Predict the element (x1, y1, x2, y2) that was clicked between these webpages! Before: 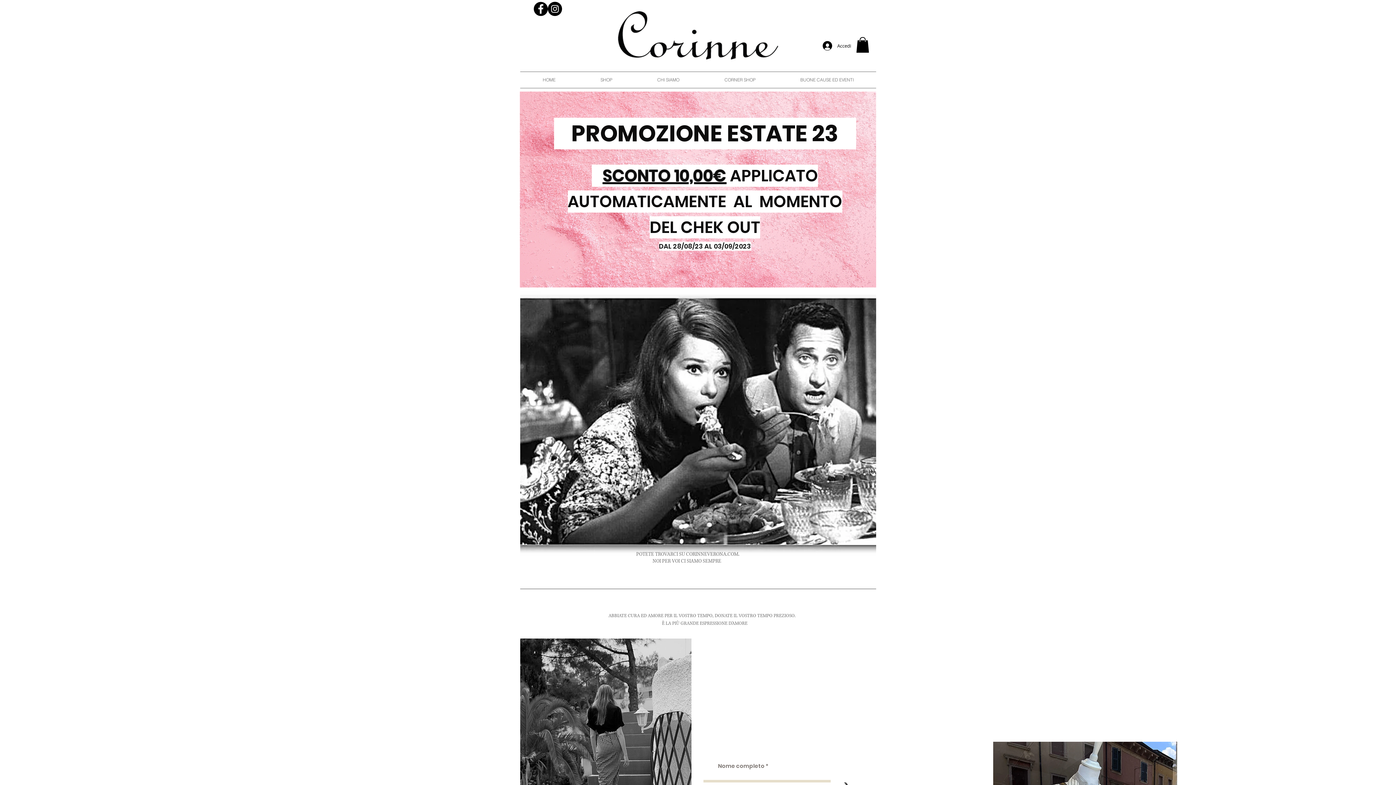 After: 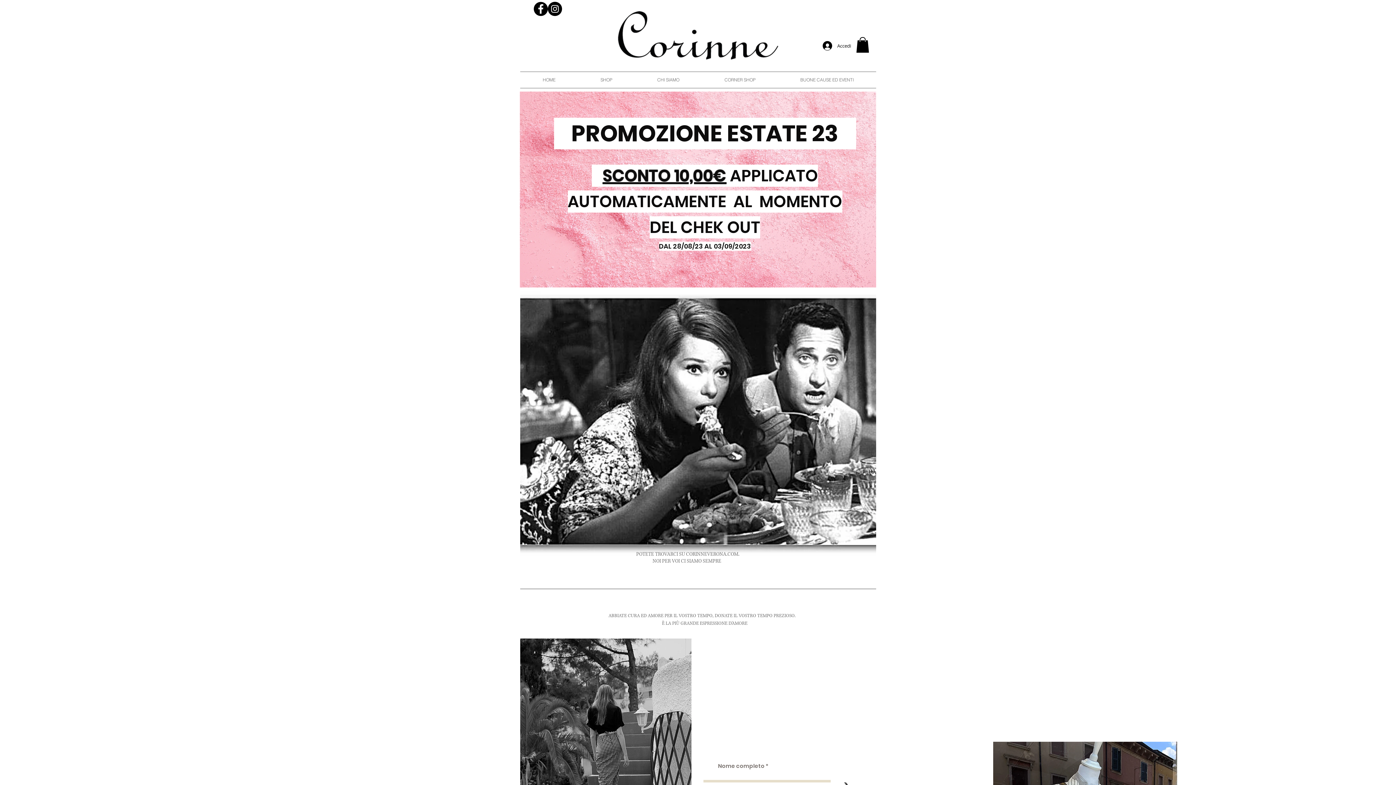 Action: label: Instagram bbox: (548, 1, 562, 16)